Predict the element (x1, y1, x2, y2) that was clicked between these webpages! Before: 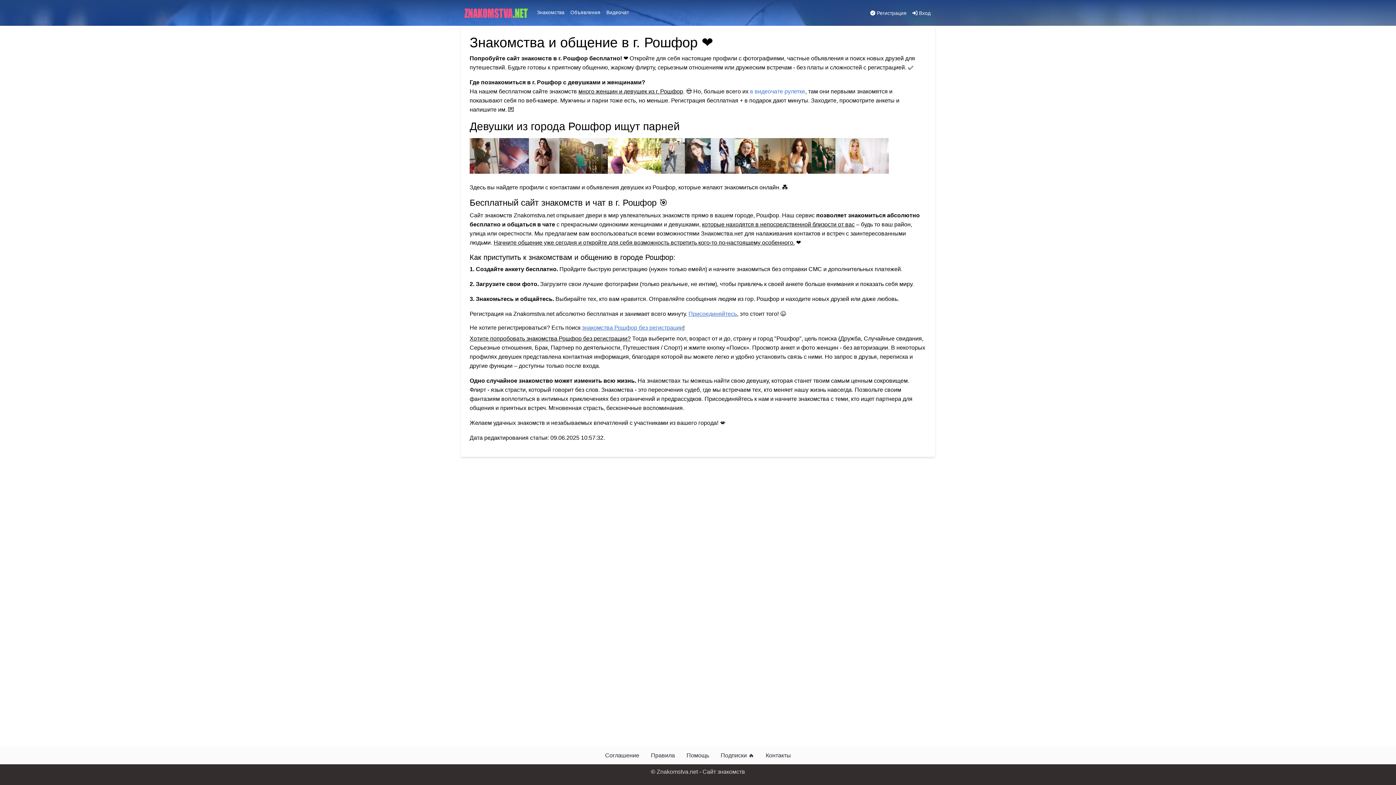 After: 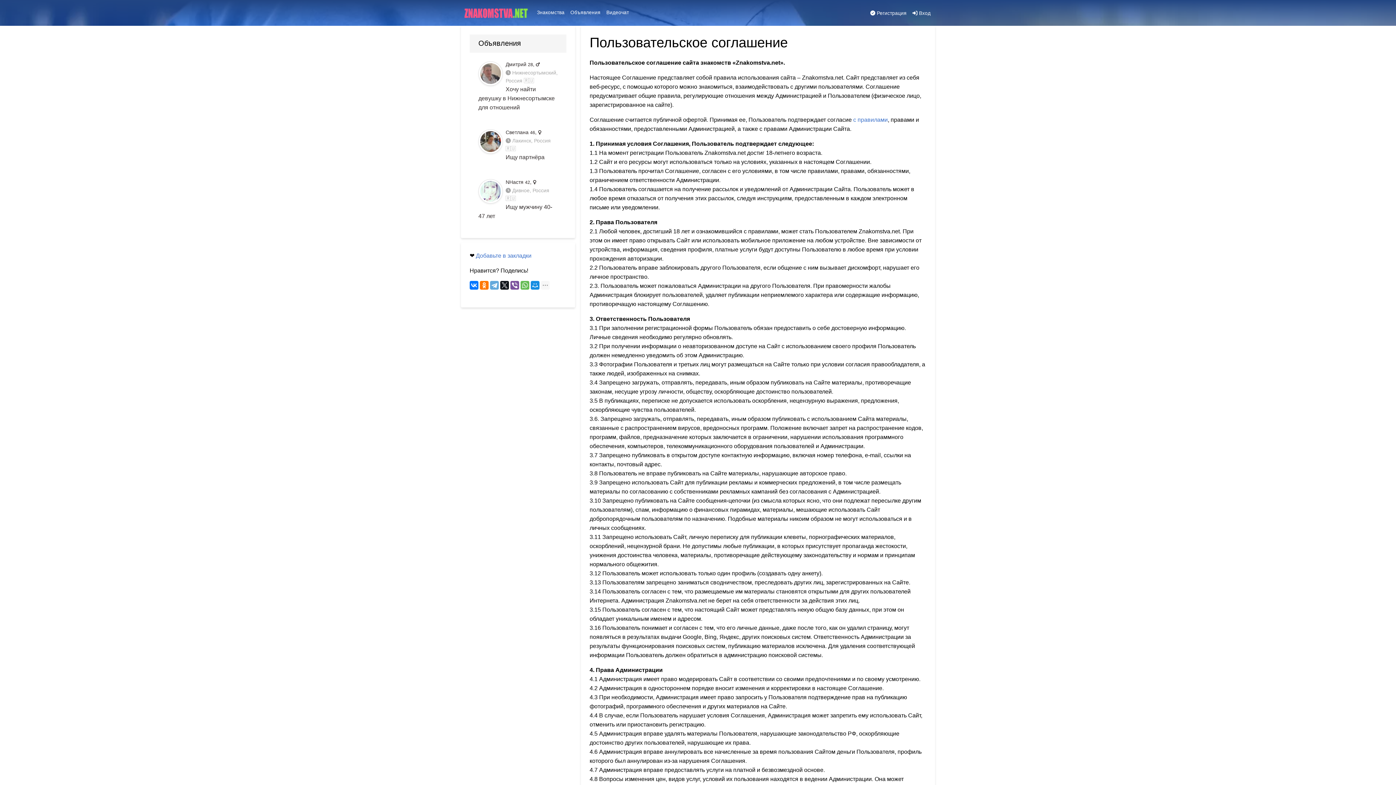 Action: bbox: (599, 748, 645, 763) label: Соглашение